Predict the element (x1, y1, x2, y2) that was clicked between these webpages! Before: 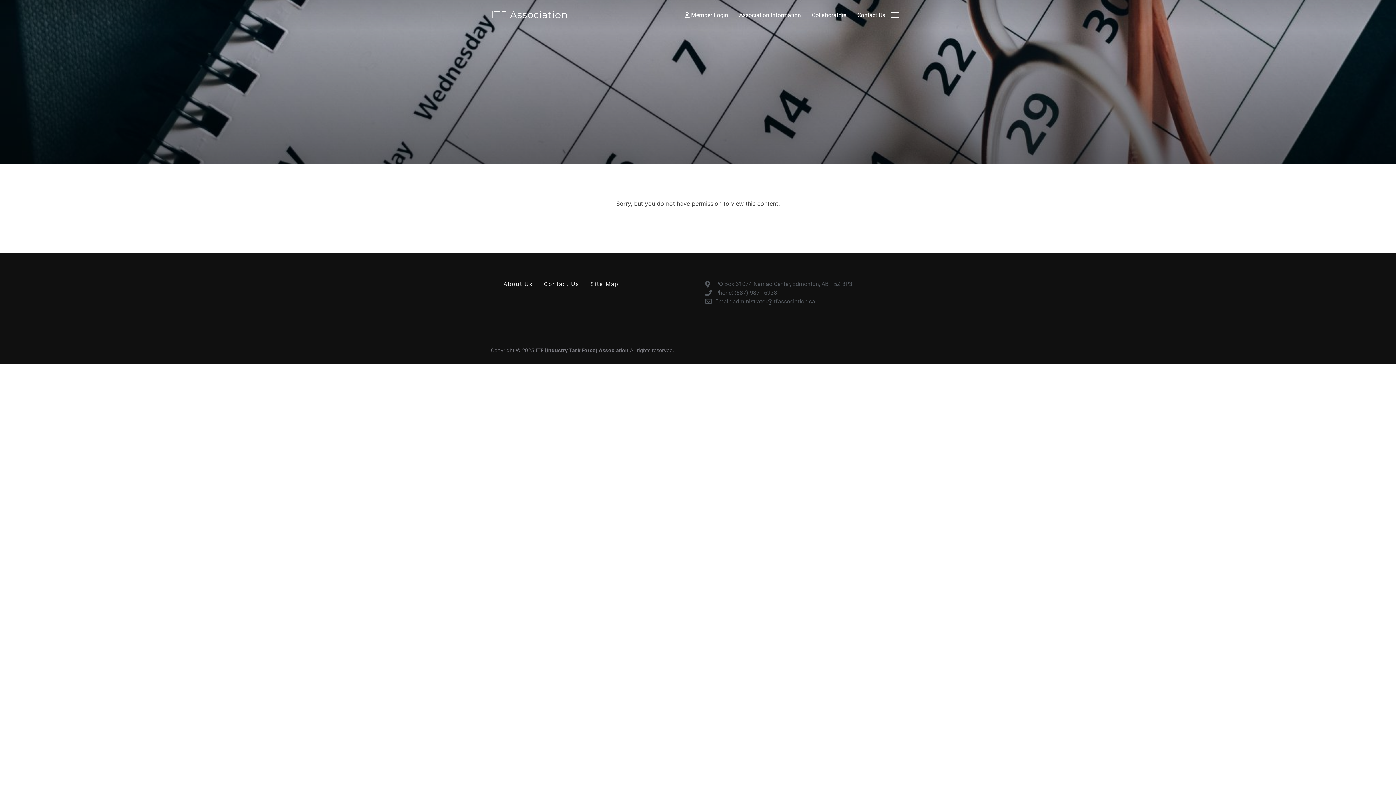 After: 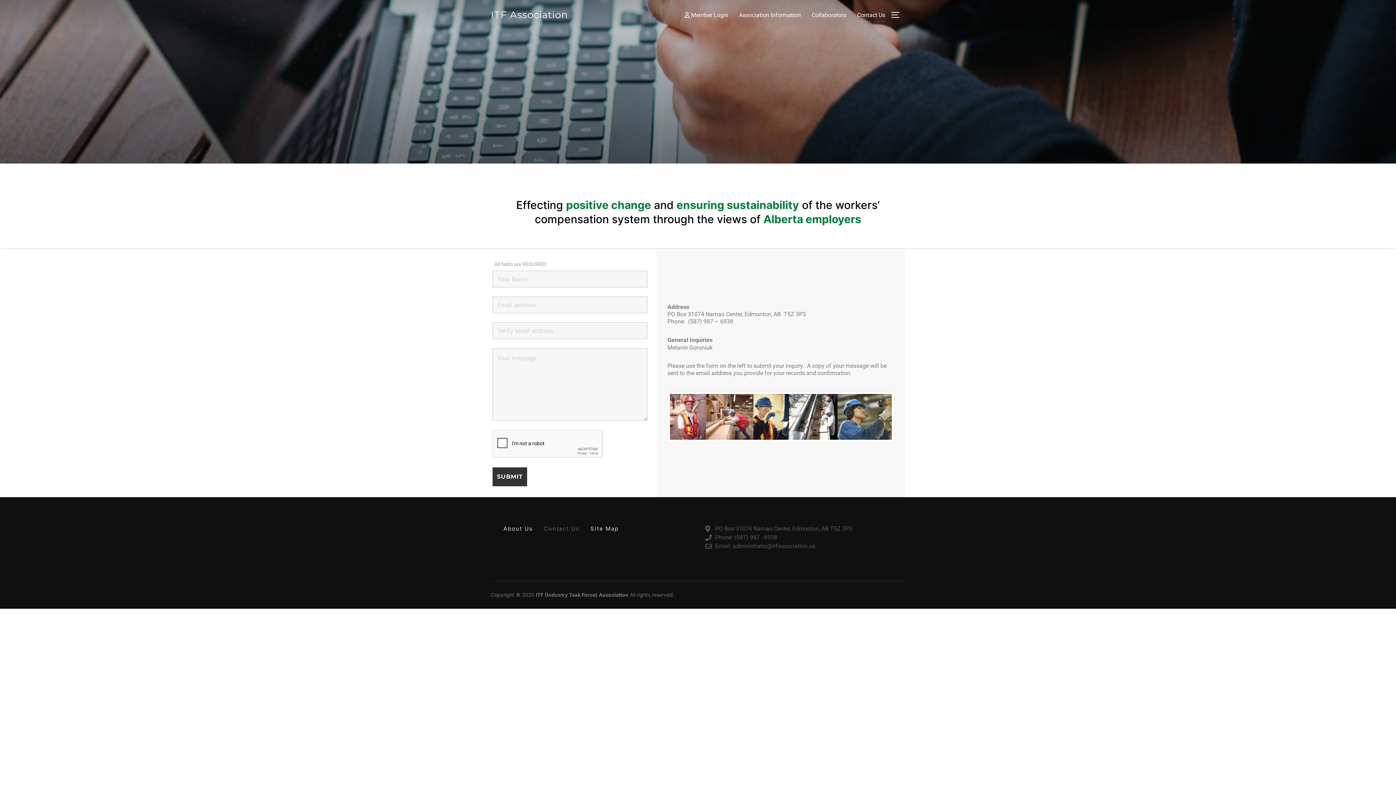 Action: bbox: (538, 279, 585, 288) label: Contact Us